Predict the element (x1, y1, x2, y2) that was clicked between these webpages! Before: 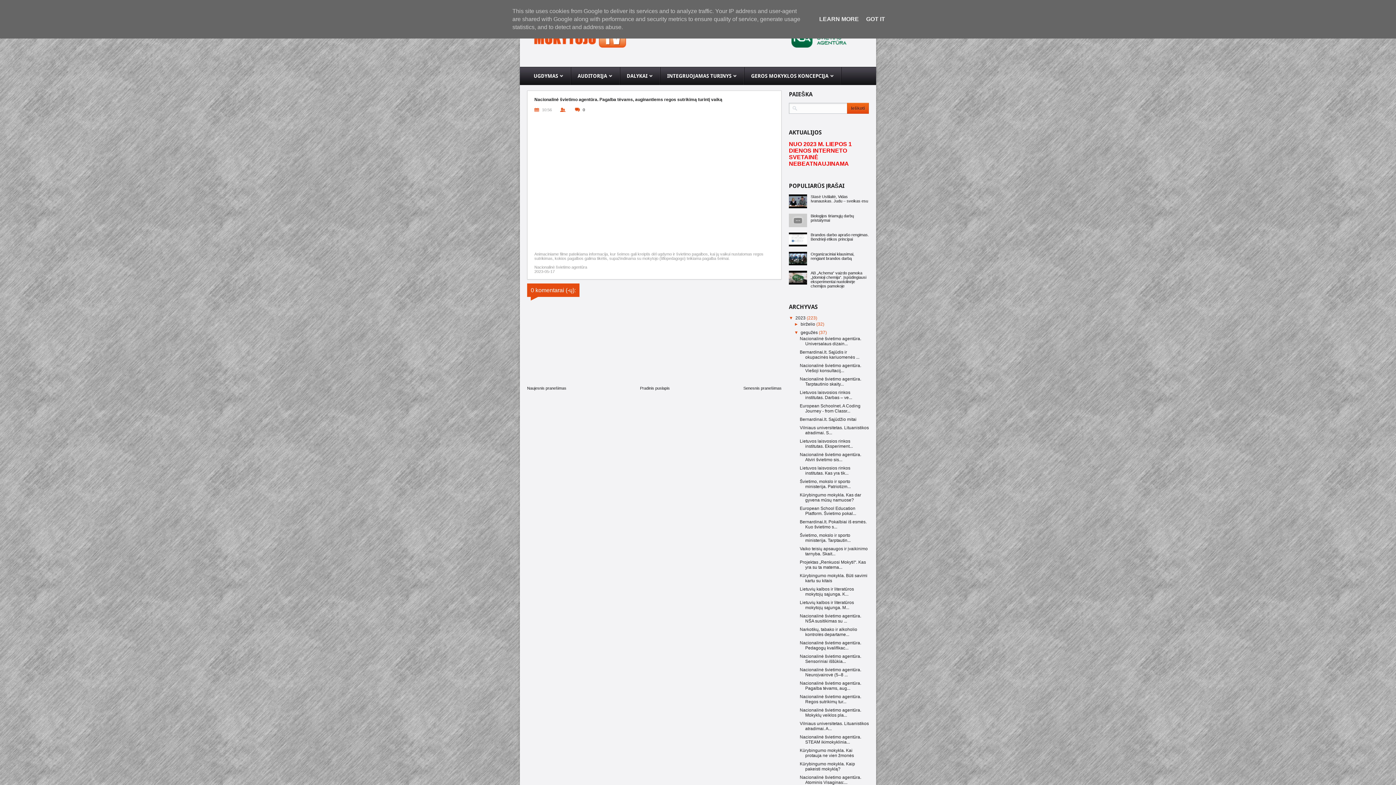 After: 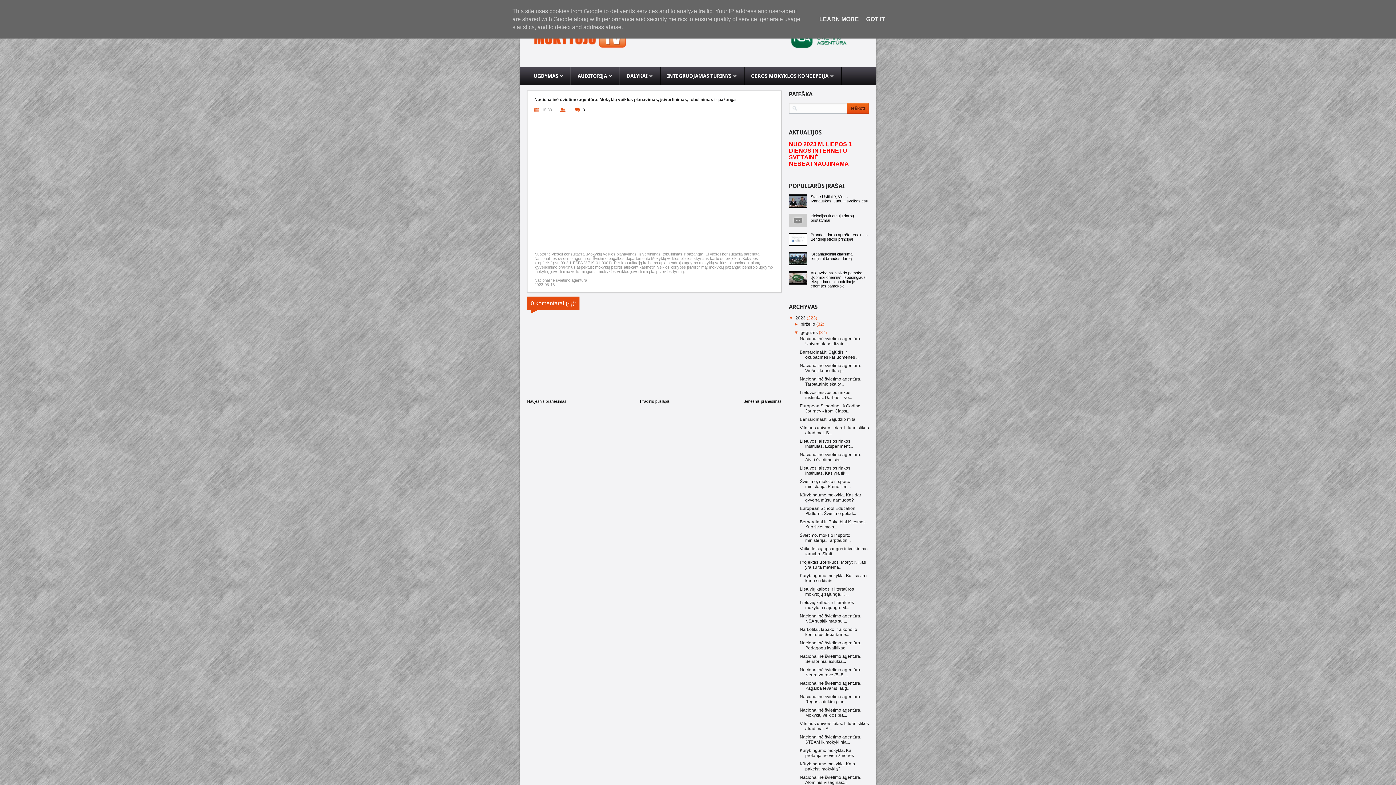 Action: bbox: (799, 708, 861, 718) label: Nacionalinė švietimo agentūra. Mokyklų veiklos pla...